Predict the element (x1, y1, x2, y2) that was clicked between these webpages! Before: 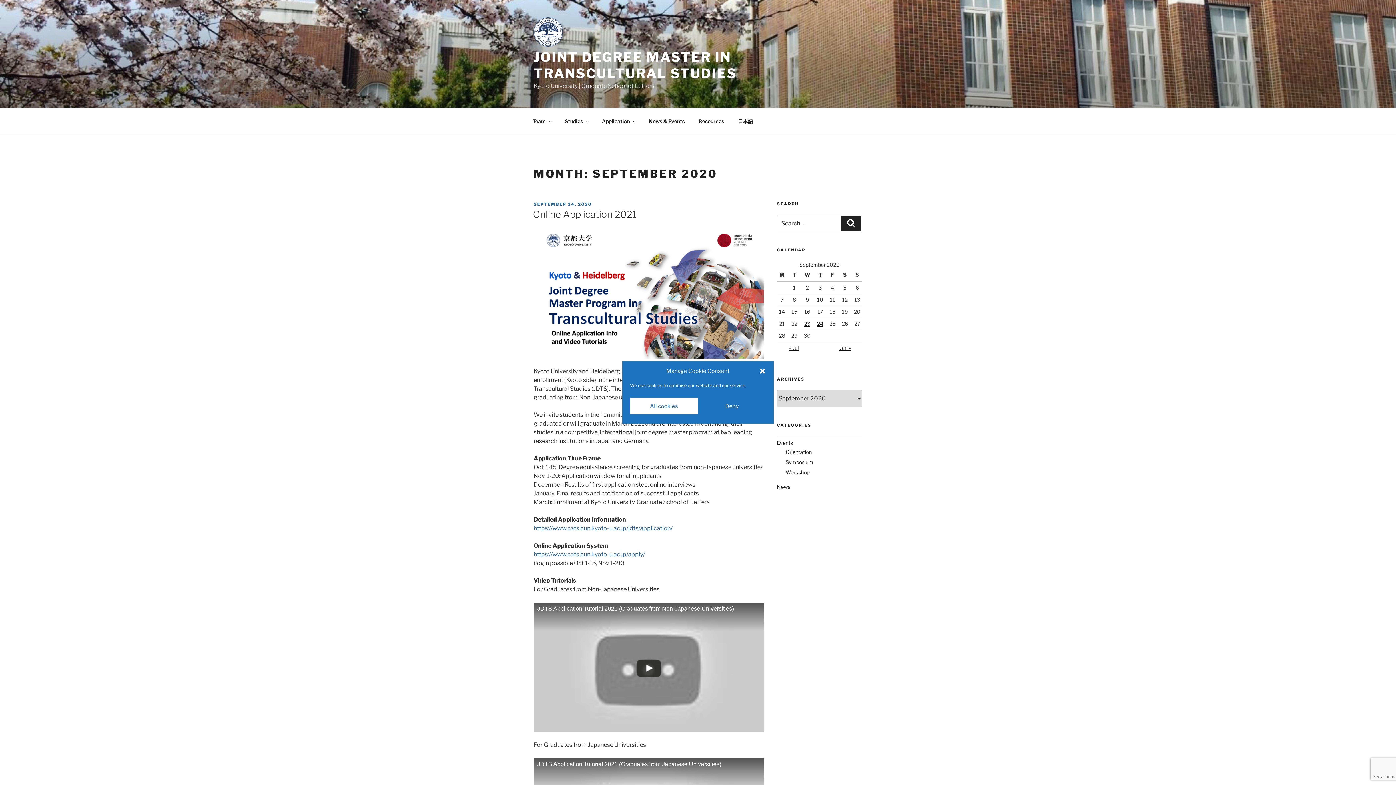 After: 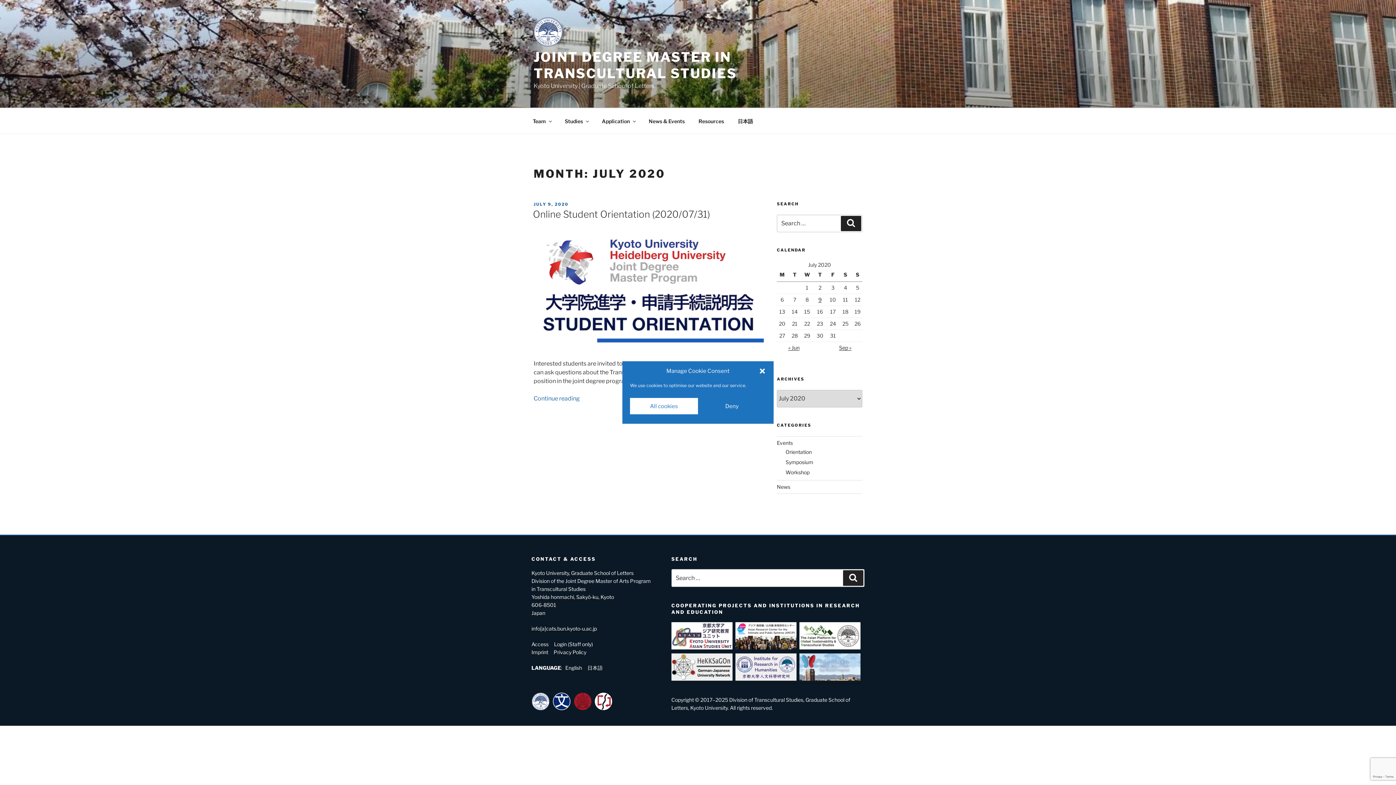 Action: label: « Jul bbox: (789, 344, 798, 350)